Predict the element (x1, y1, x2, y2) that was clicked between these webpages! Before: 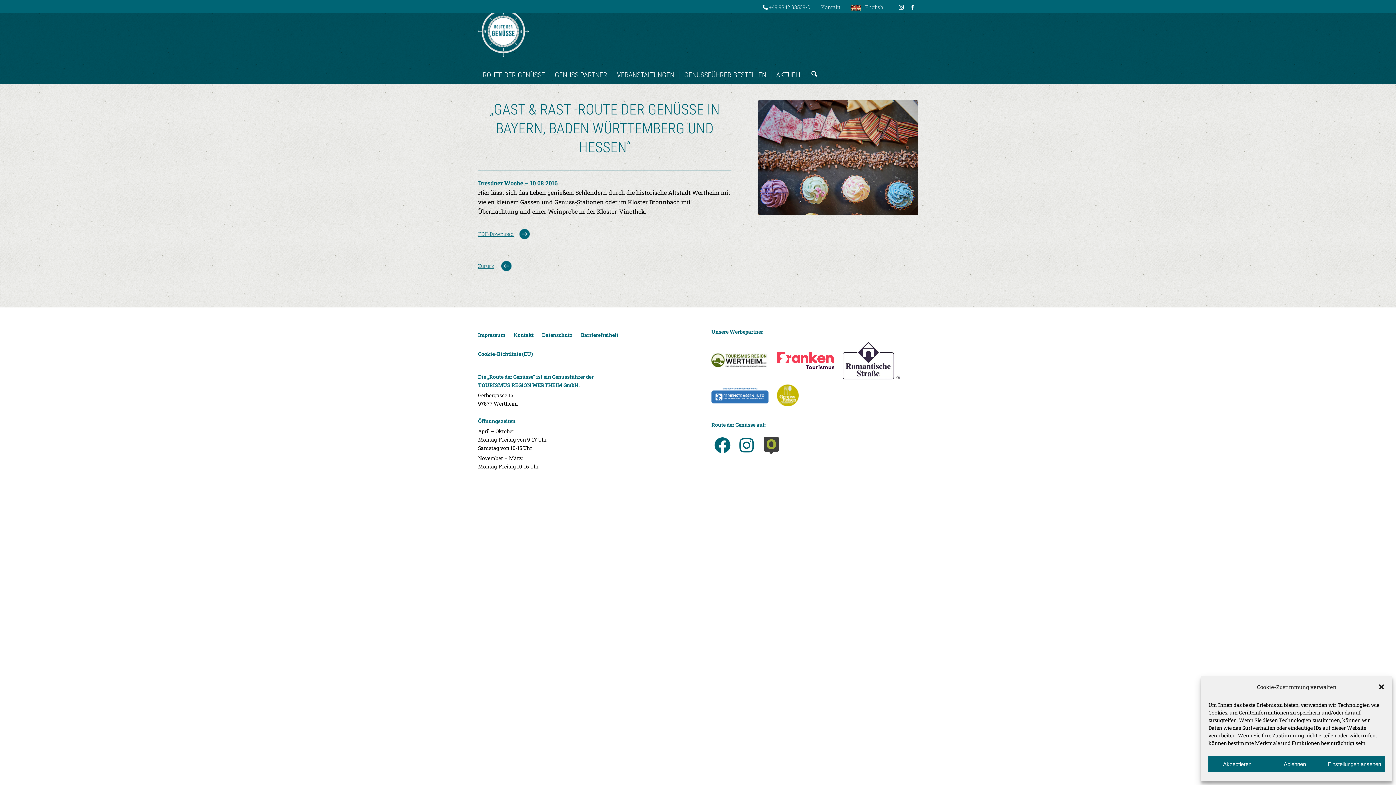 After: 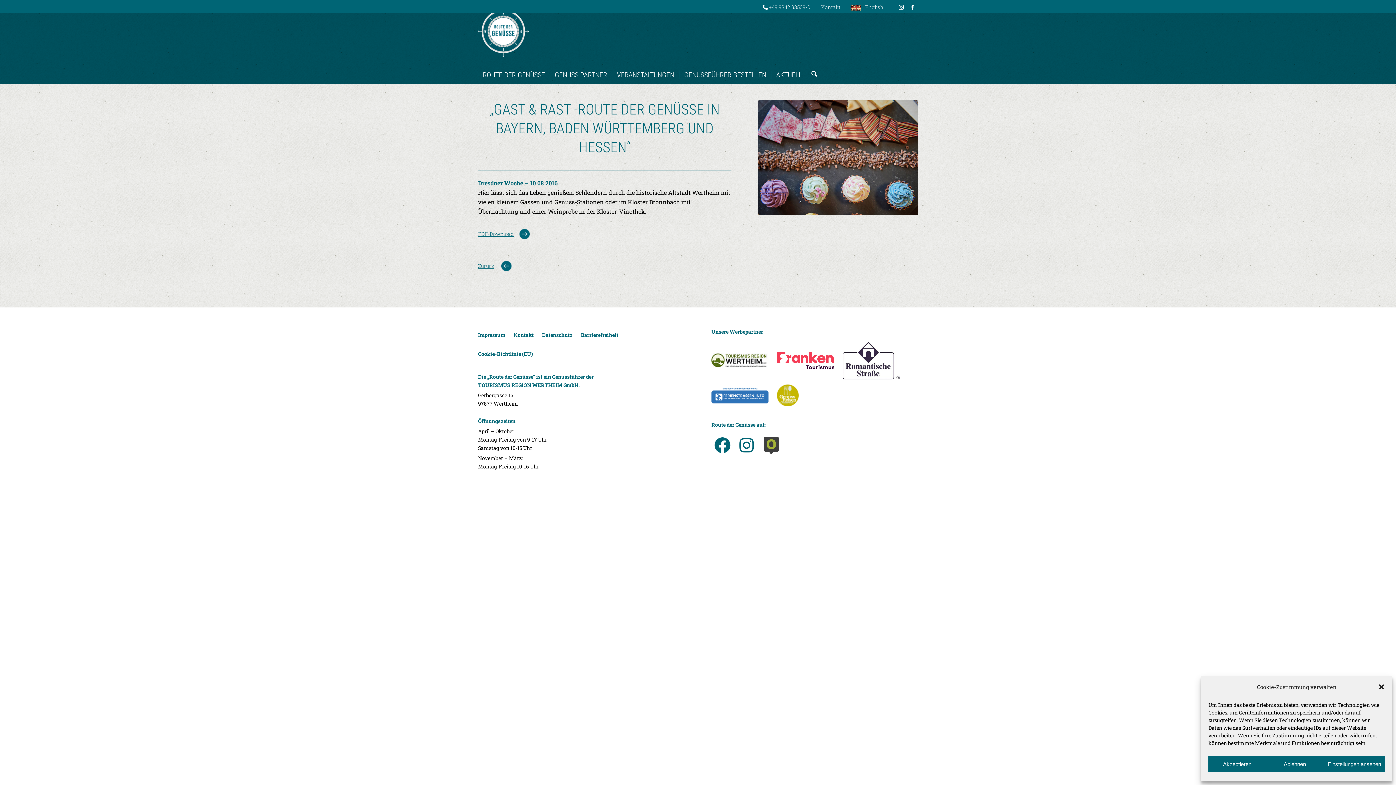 Action: bbox: (842, 341, 900, 380)